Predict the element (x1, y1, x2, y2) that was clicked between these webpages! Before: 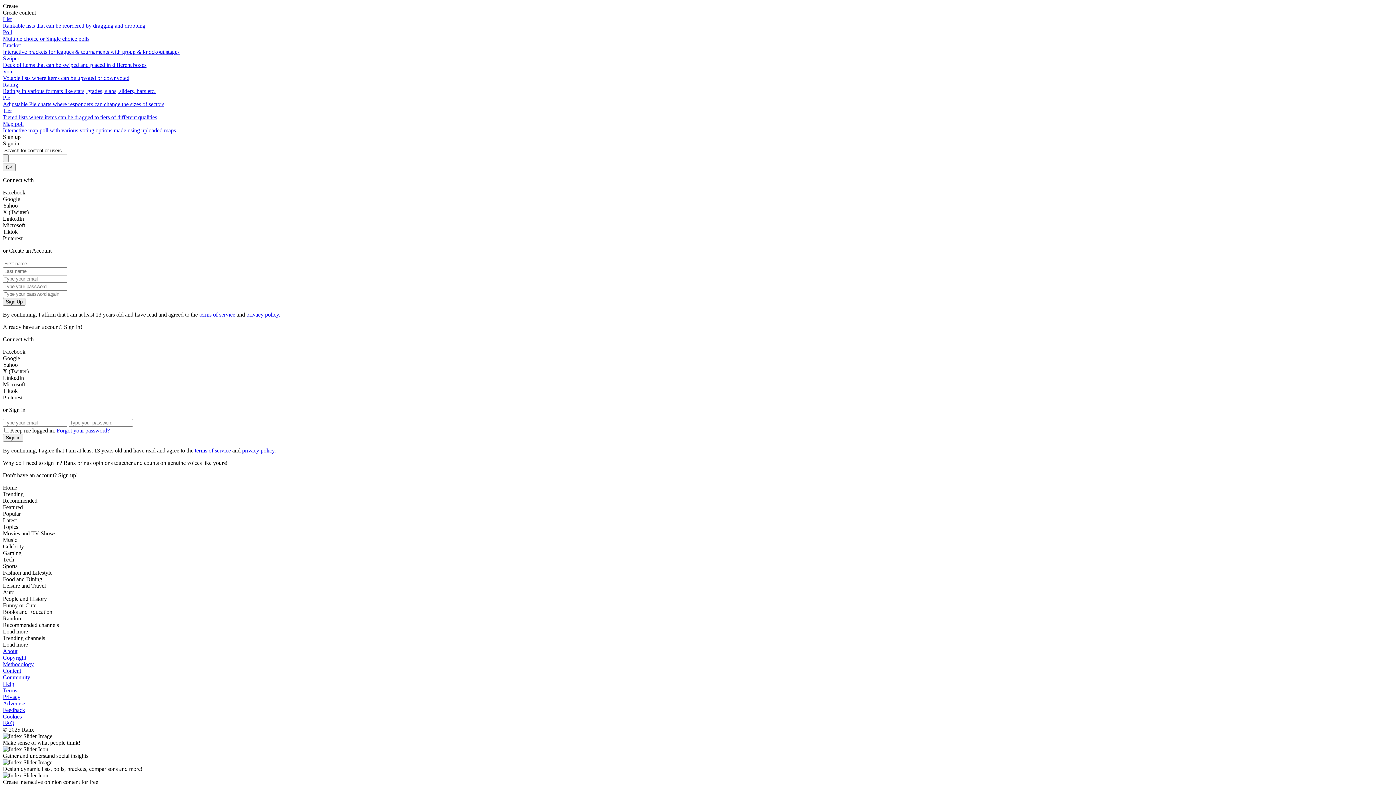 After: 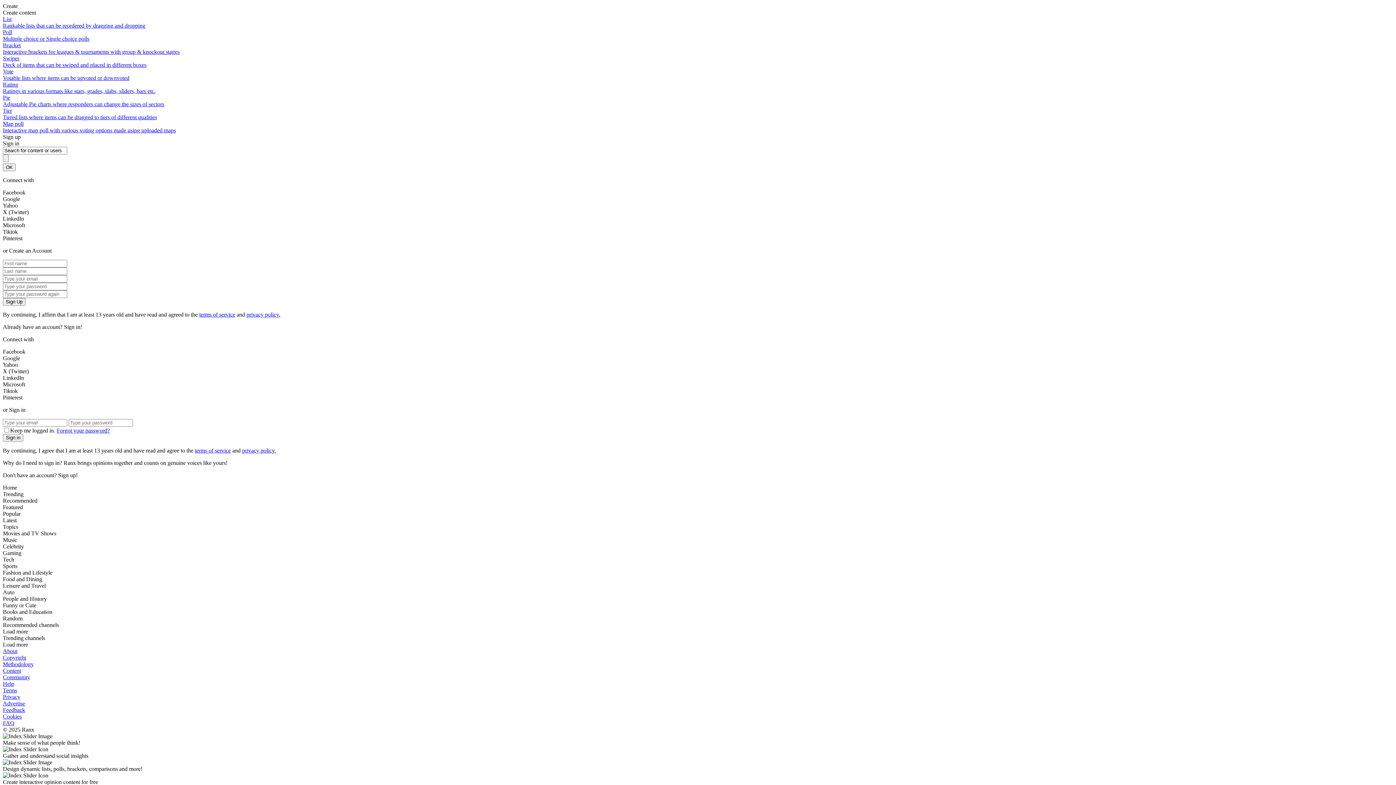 Action: label: Map poll
Interactive map poll with various voting options made using uploaded maps bbox: (2, 120, 1393, 133)